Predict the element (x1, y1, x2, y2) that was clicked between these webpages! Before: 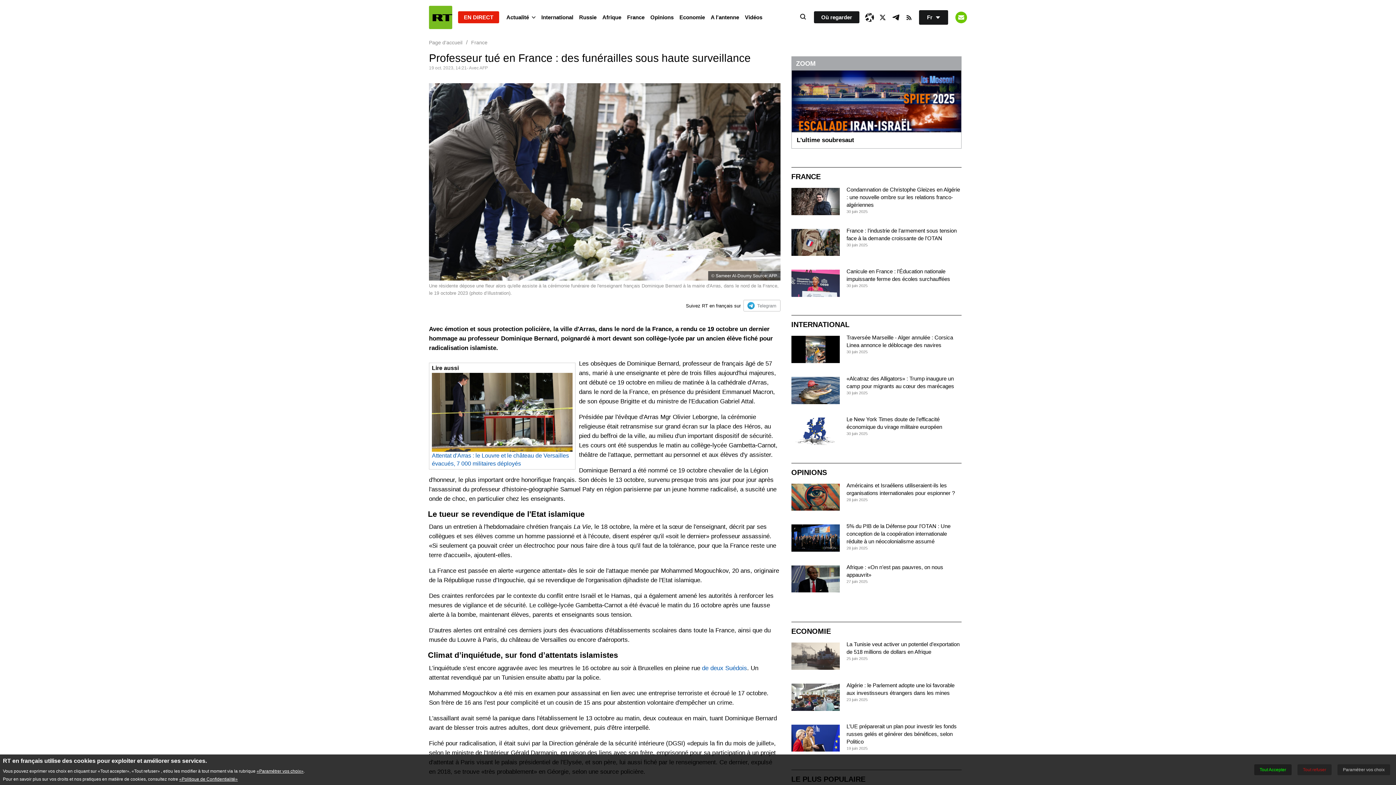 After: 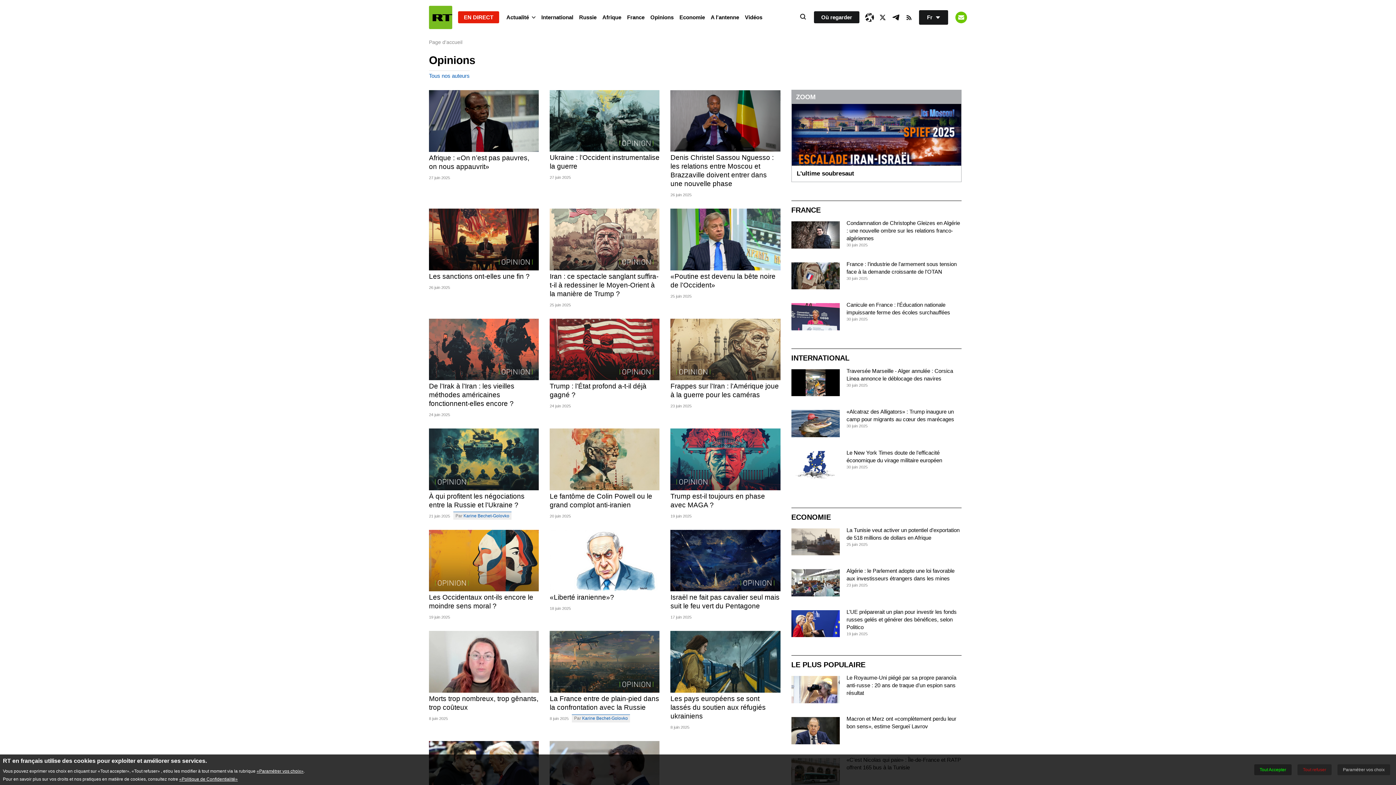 Action: label: Opinions bbox: (647, 10, 676, 24)